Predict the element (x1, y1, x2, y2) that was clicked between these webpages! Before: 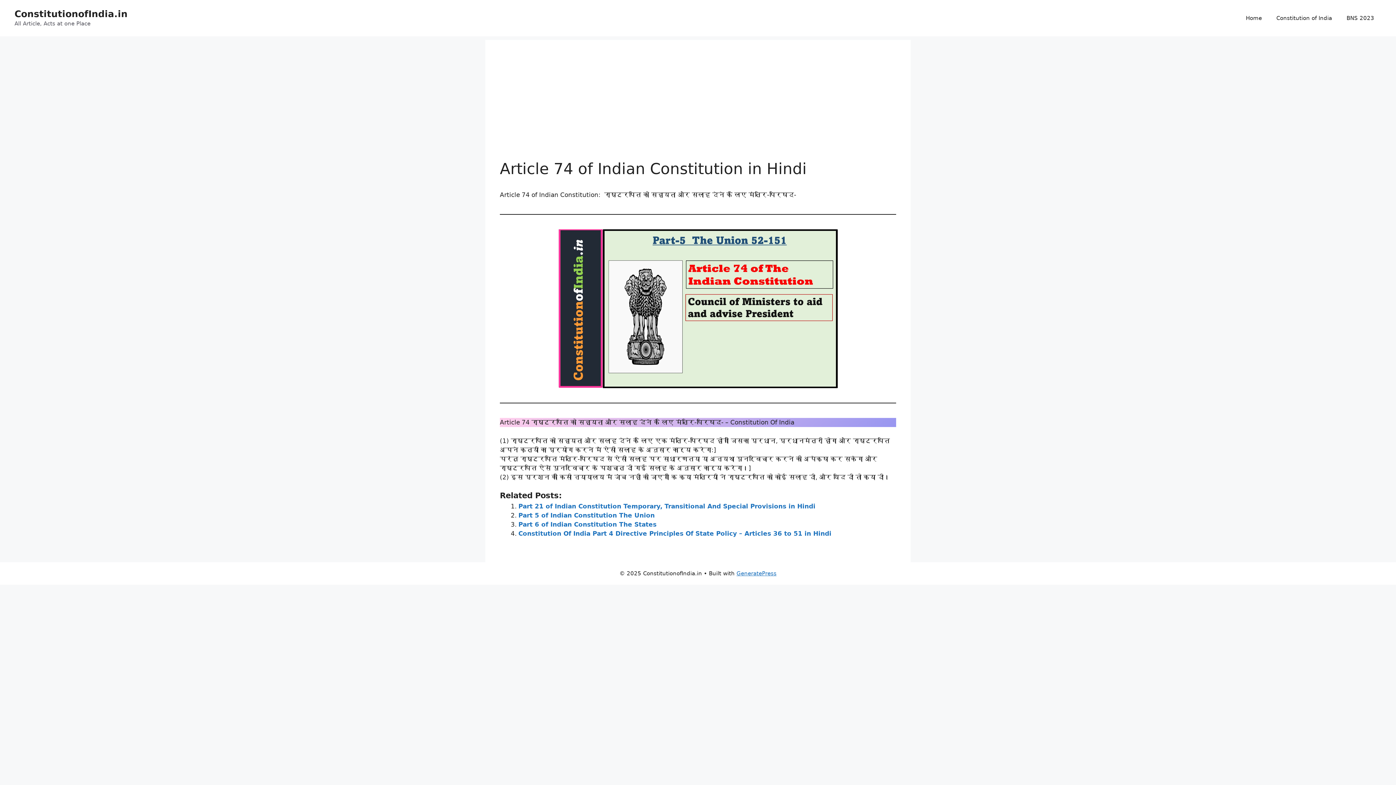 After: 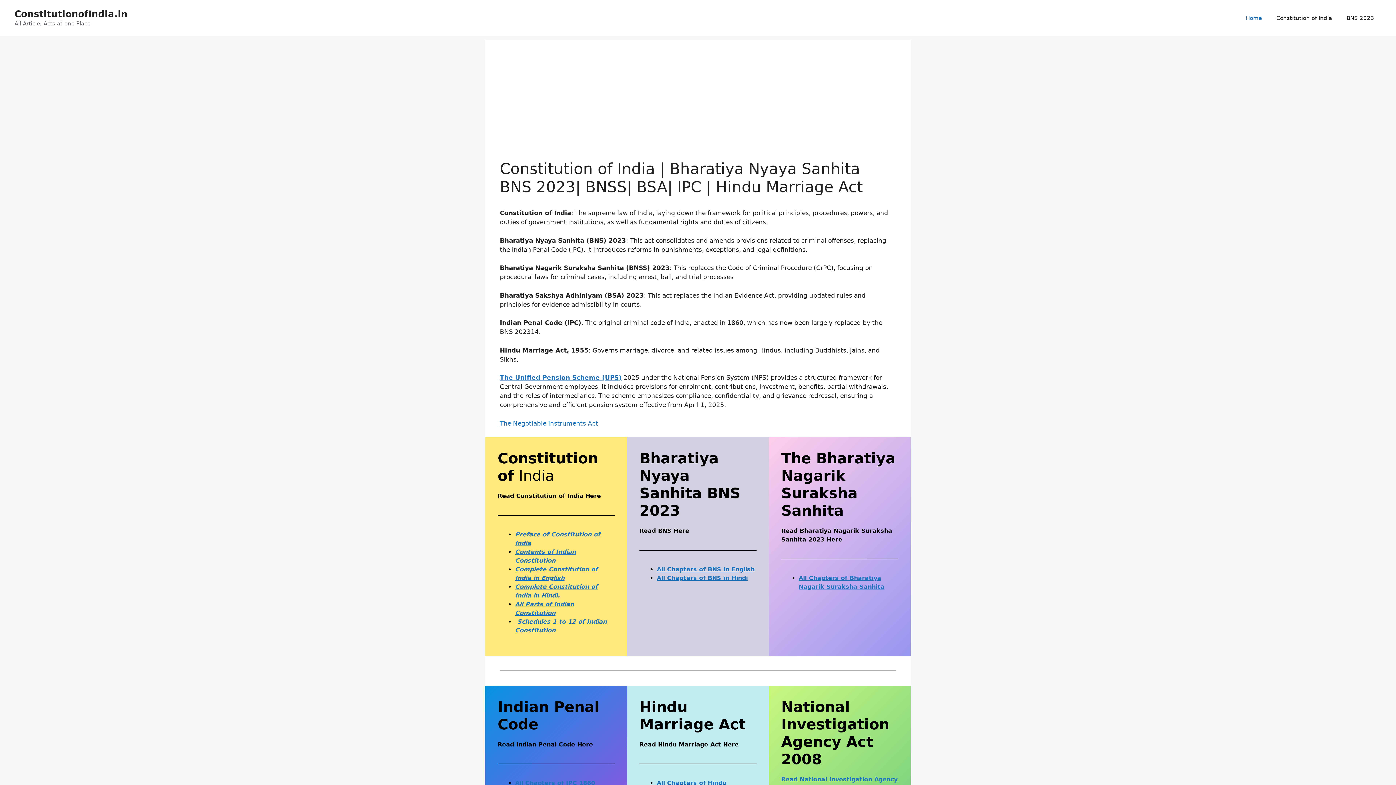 Action: bbox: (14, 8, 127, 19) label: ConstitutionofIndia.in